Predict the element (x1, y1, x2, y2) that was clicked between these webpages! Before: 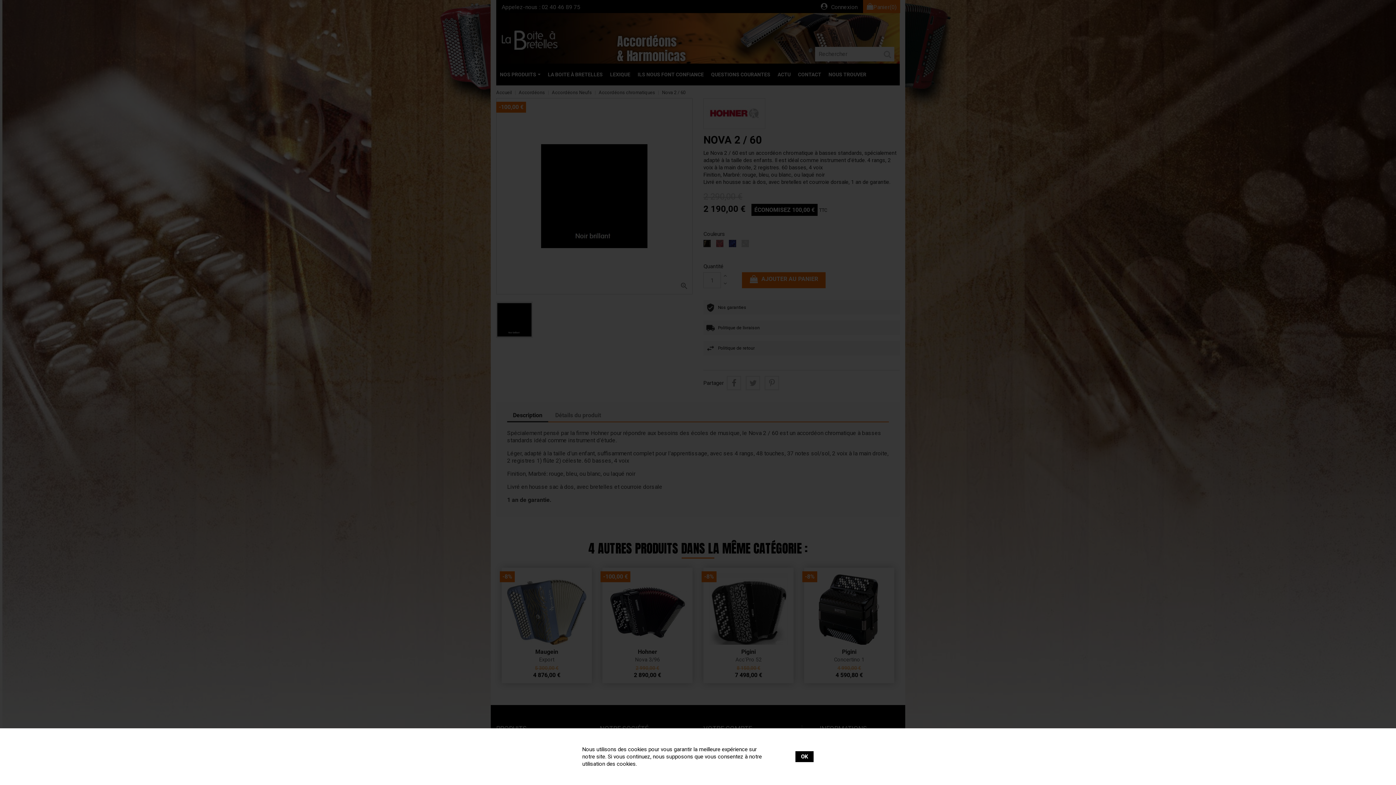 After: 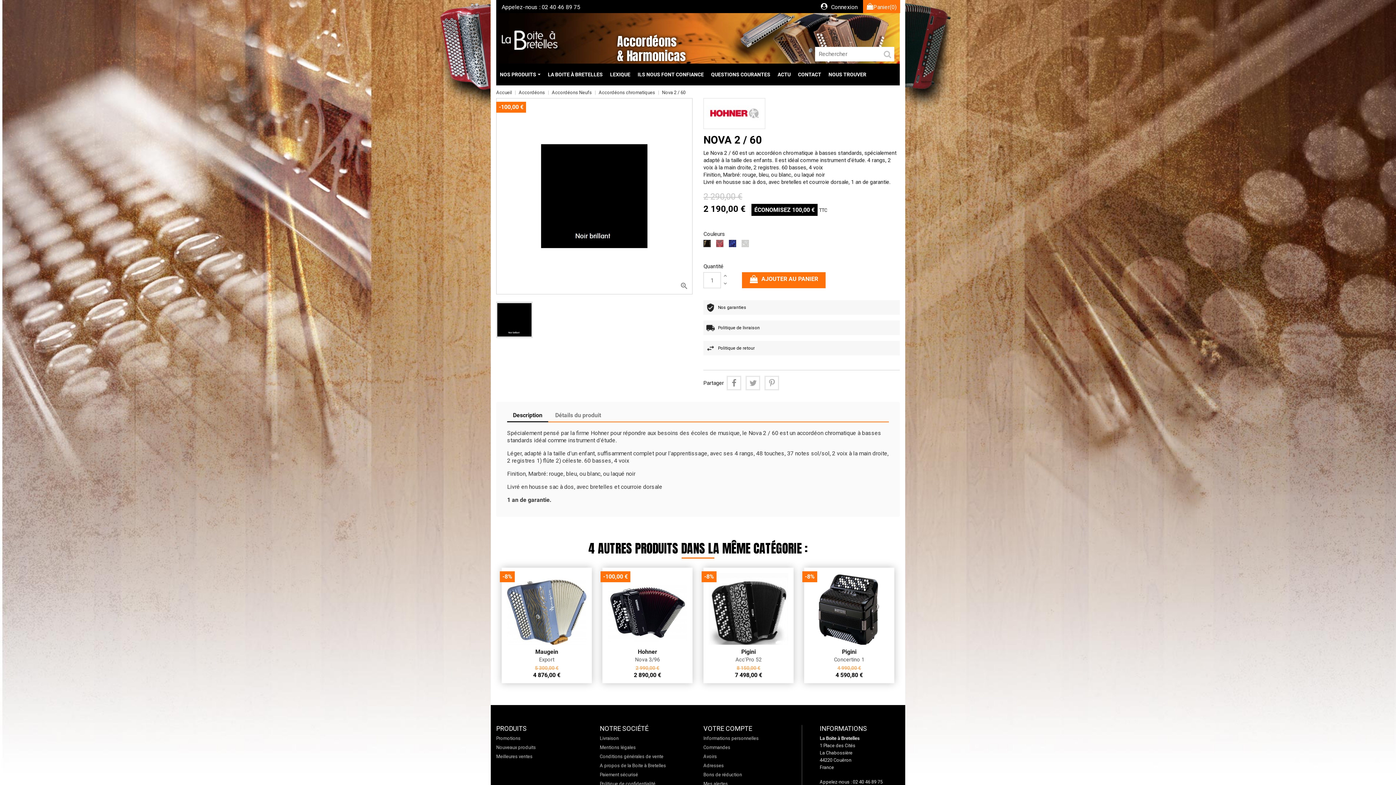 Action: label: OK bbox: (795, 751, 813, 762)